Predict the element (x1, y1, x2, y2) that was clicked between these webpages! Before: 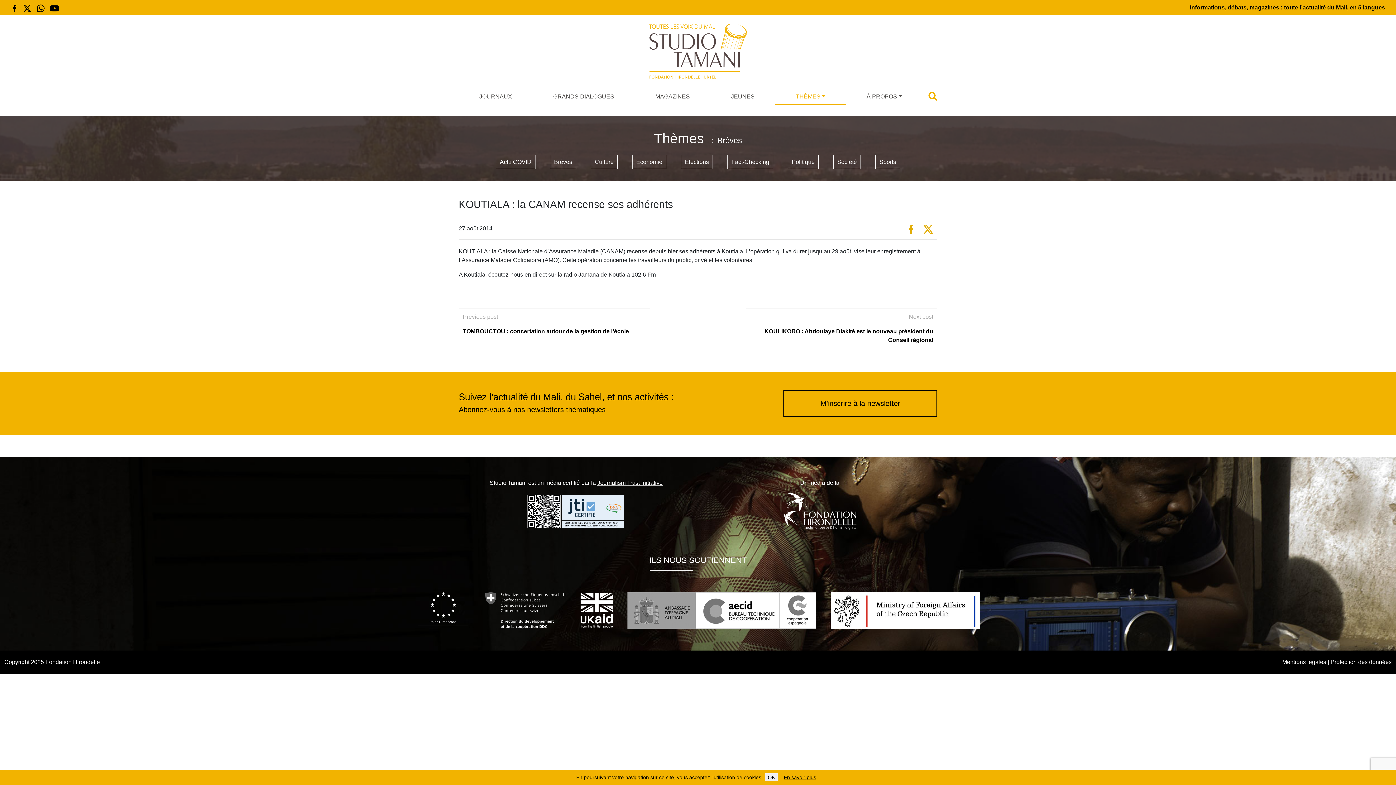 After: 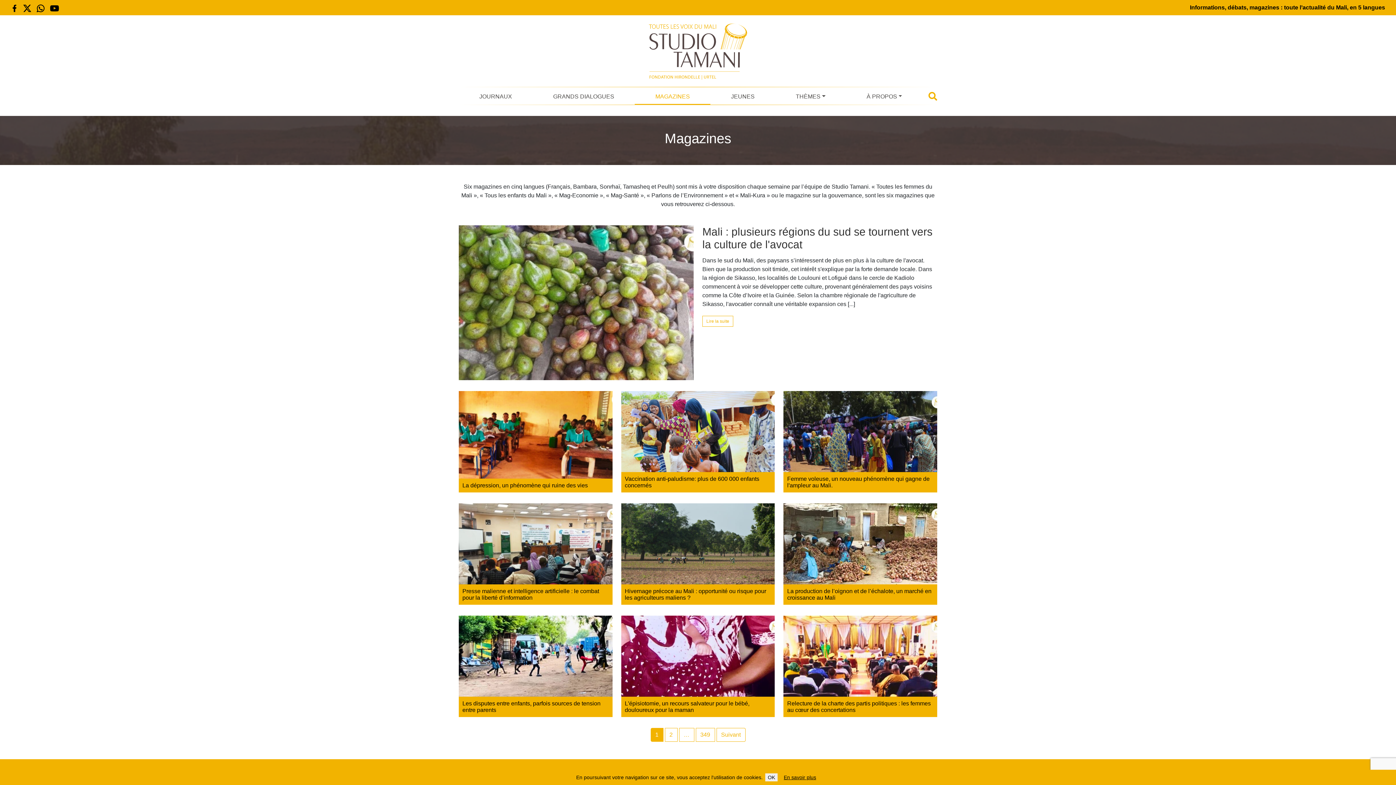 Action: bbox: (634, 89, 710, 103) label: MAGAZINES